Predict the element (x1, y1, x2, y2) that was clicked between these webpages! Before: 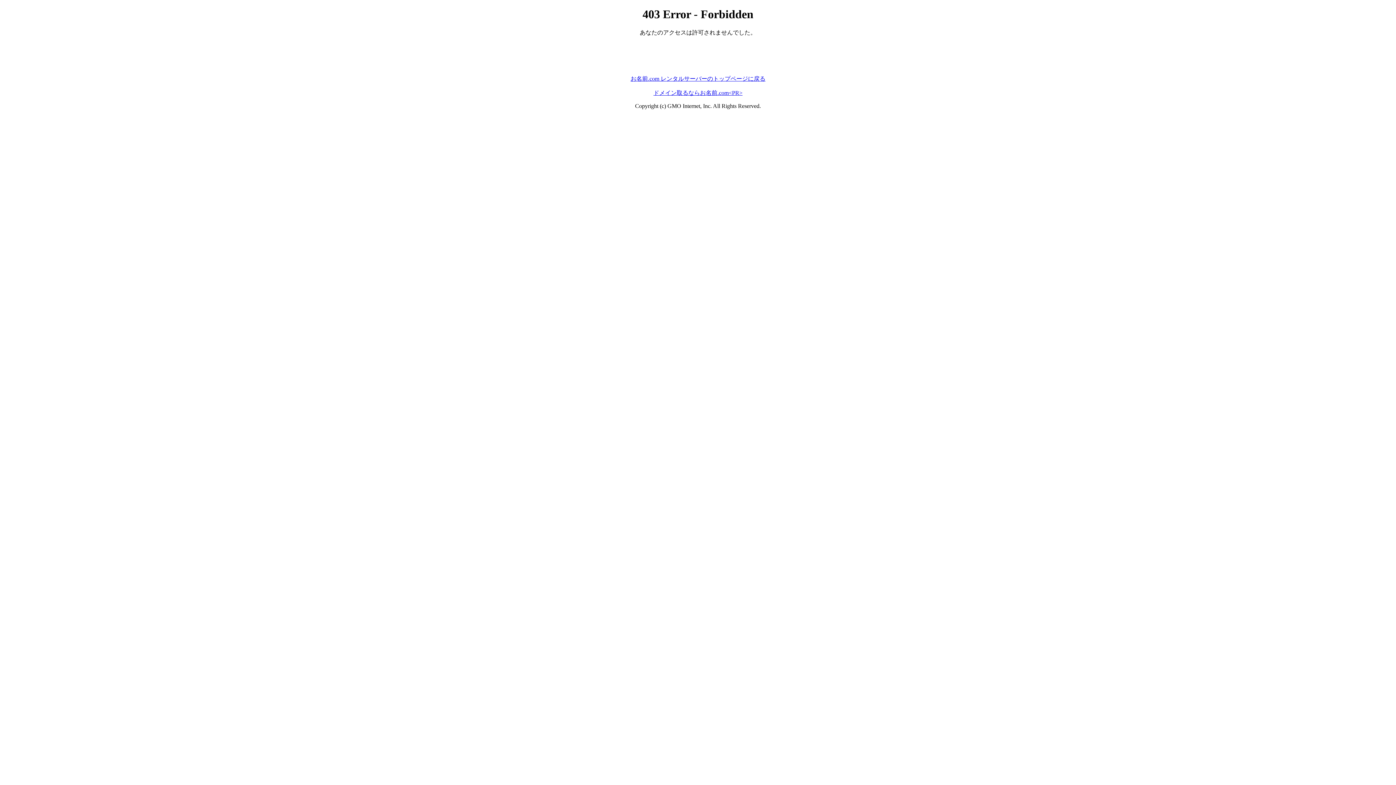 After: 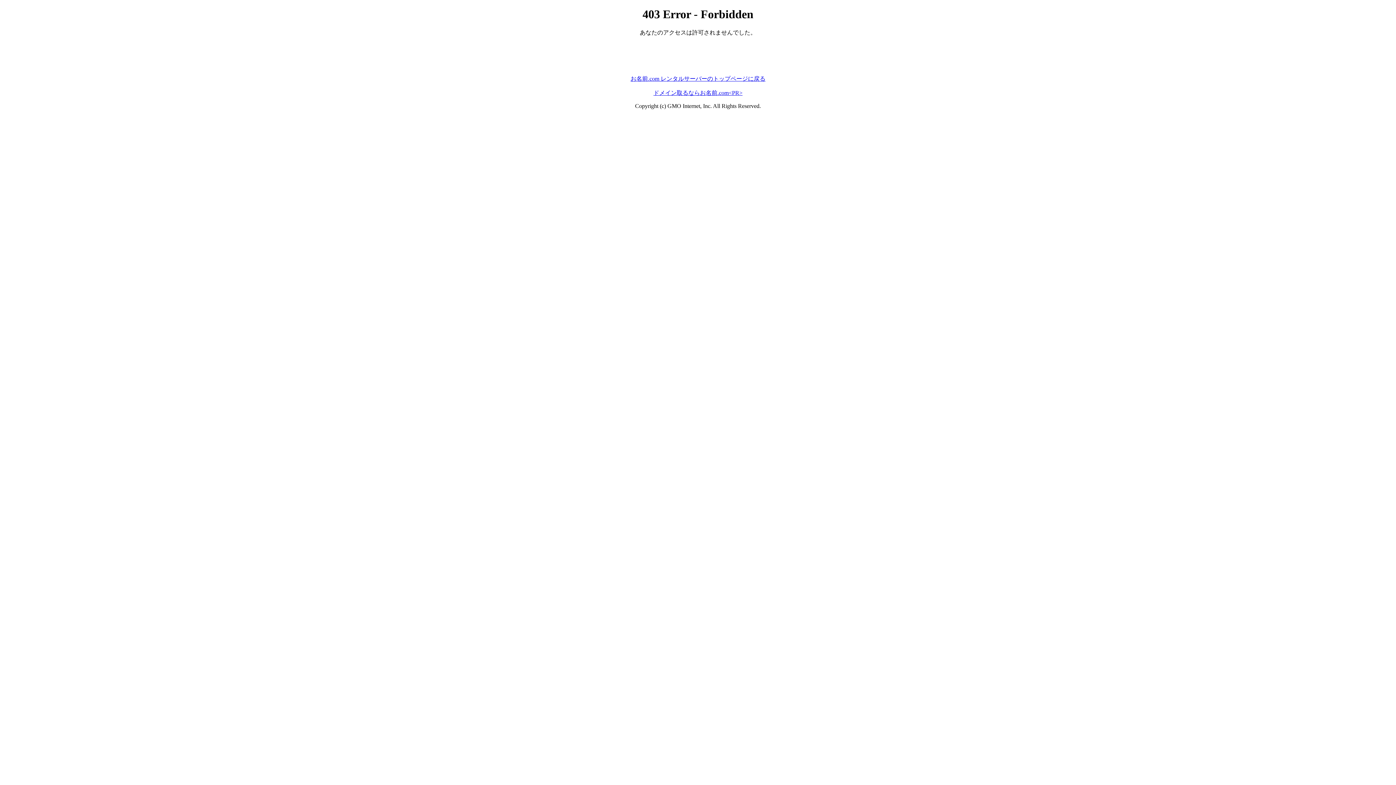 Action: bbox: (653, 89, 742, 95) label: ドメイン取るならお名前.com<PR>